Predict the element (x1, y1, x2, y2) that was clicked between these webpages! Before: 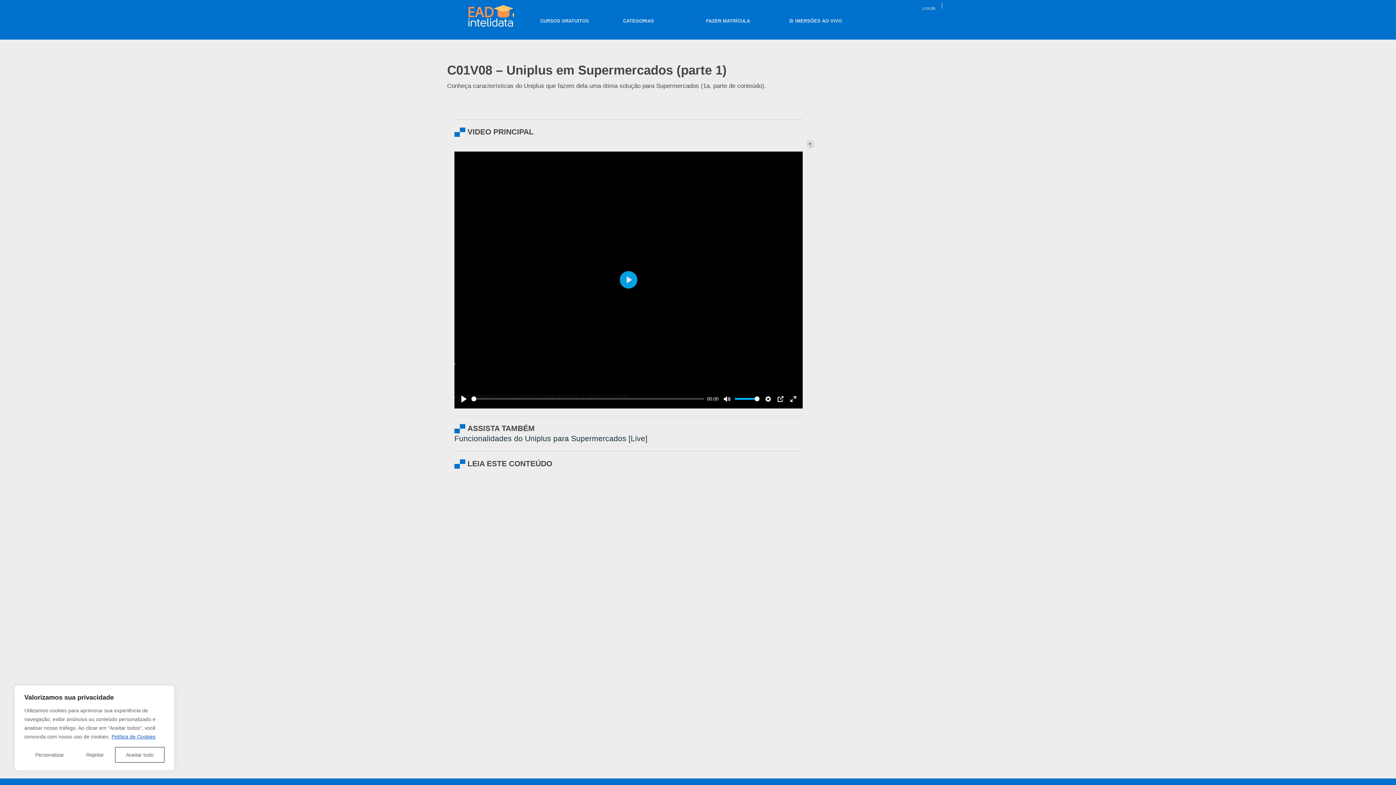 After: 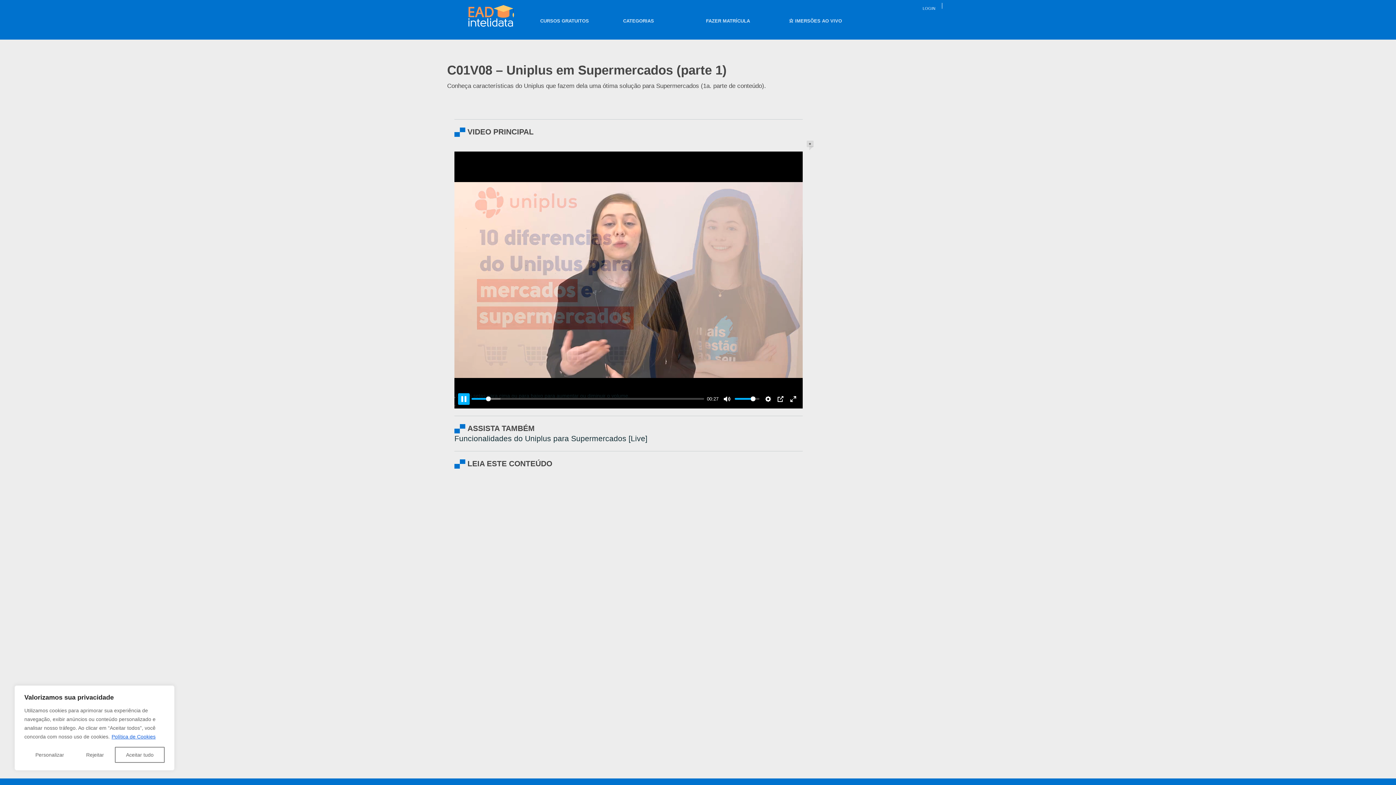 Action: bbox: (458, 393, 469, 405) label: Play